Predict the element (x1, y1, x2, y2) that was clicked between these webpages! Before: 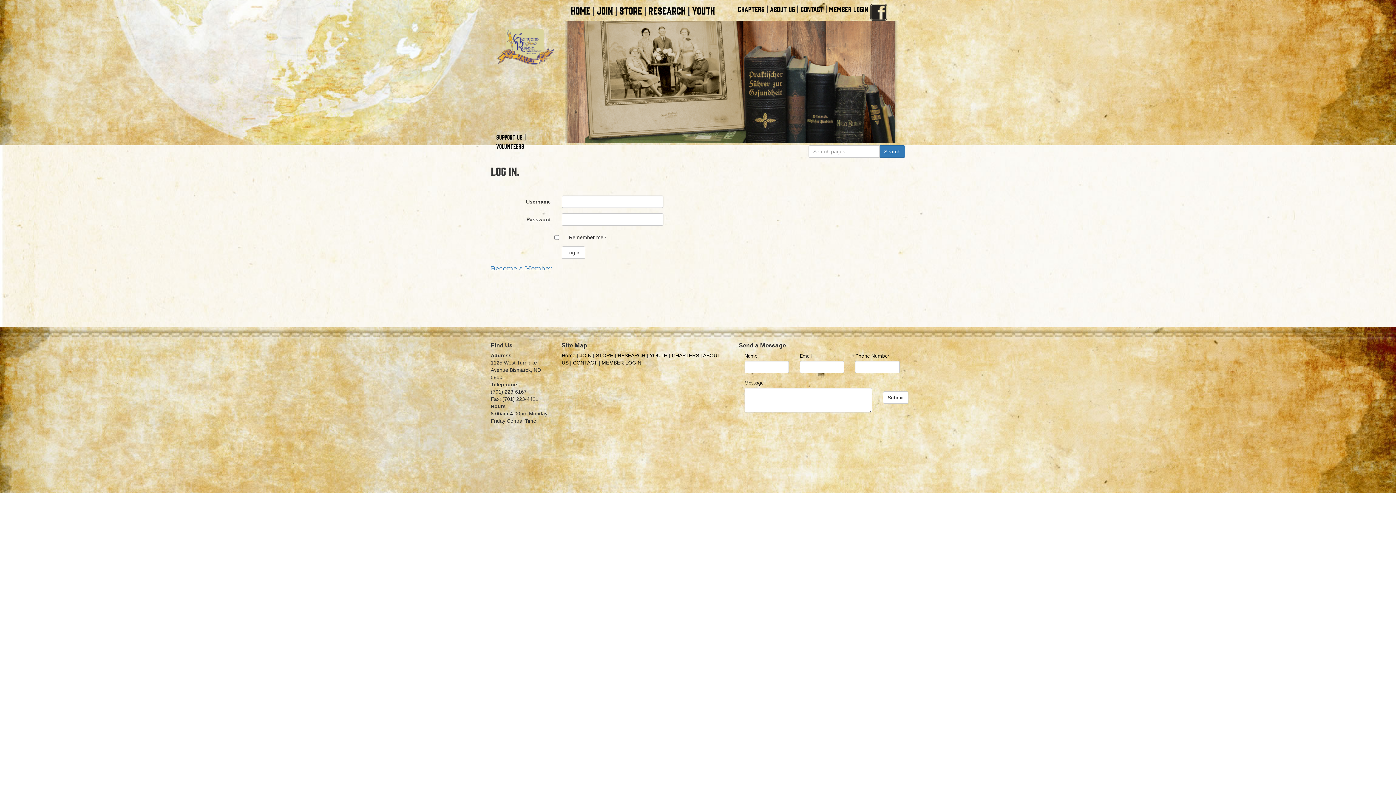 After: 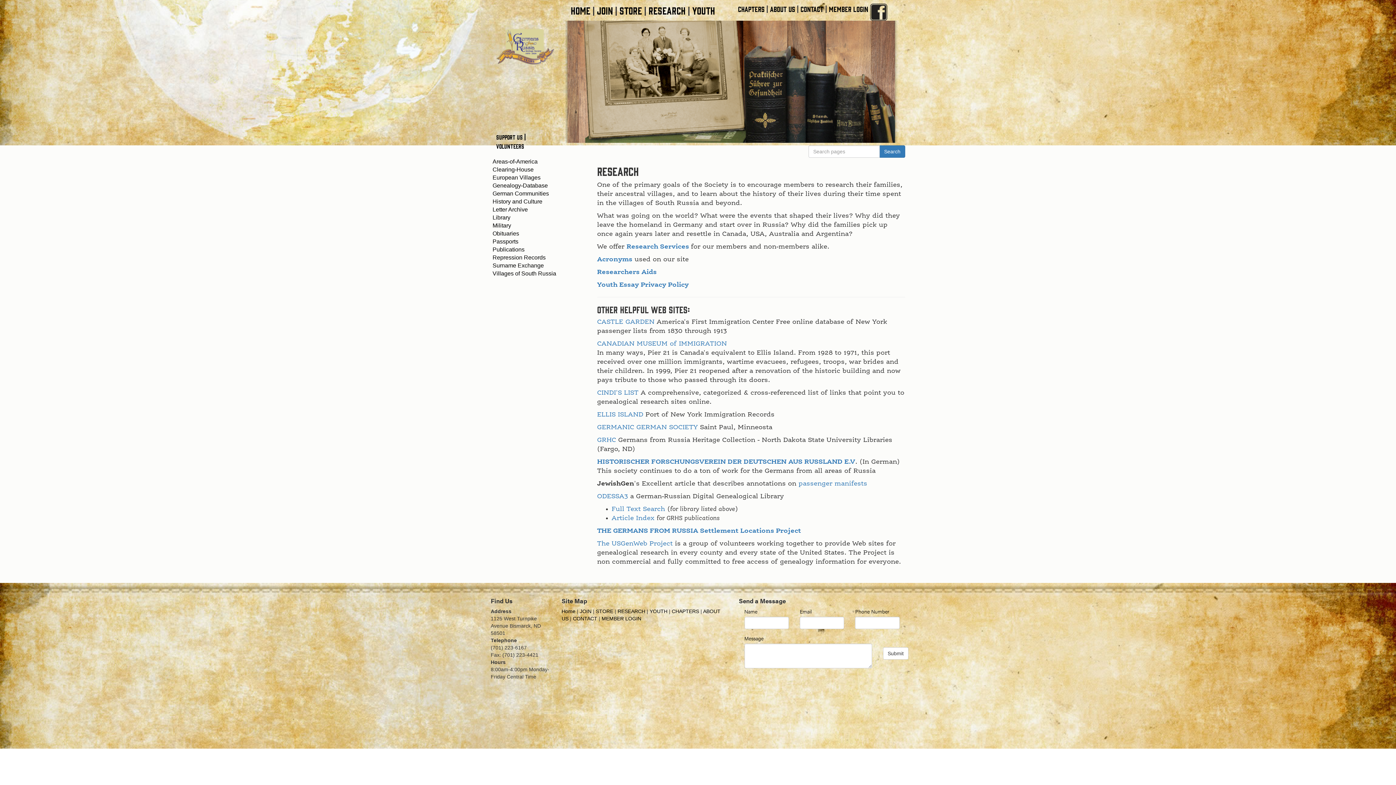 Action: bbox: (648, 4, 685, 16) label: RESEARCH